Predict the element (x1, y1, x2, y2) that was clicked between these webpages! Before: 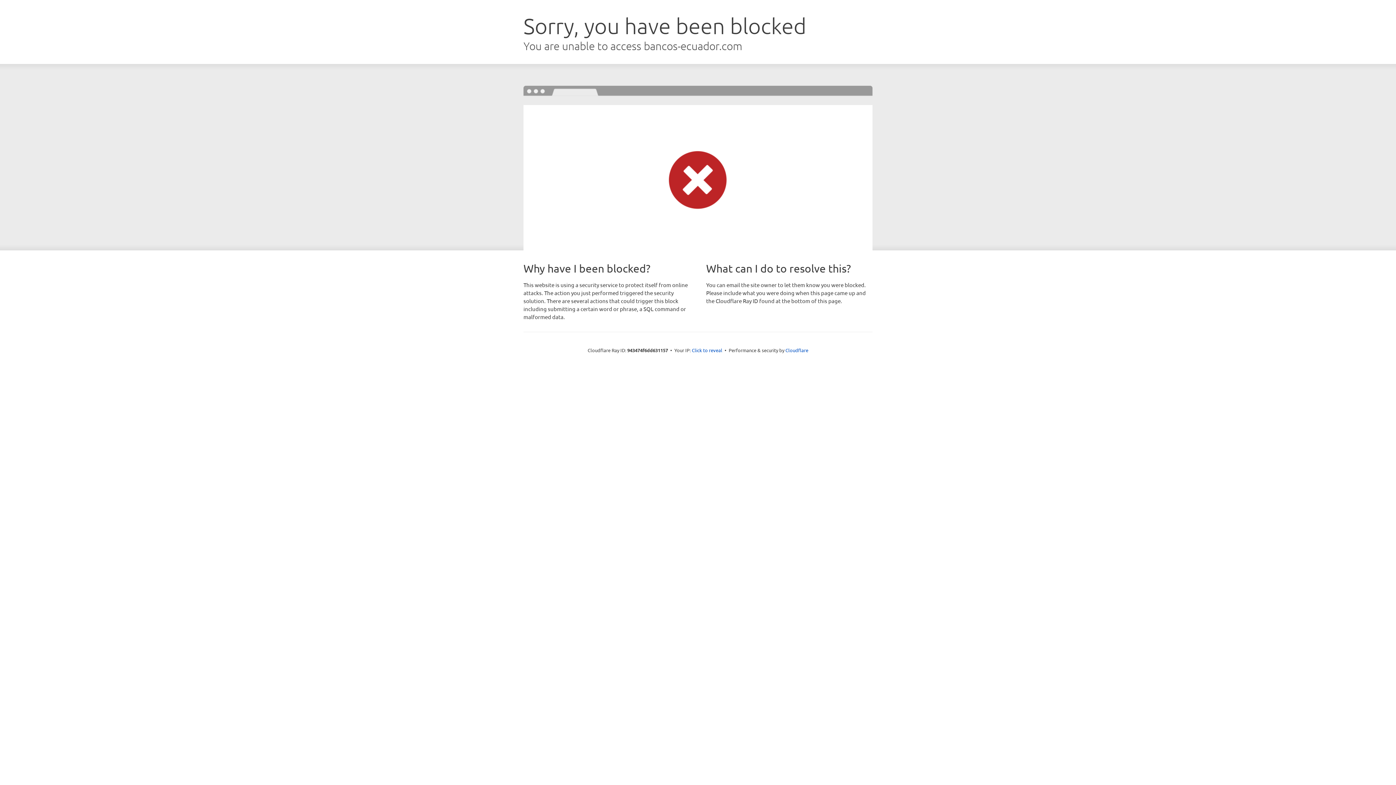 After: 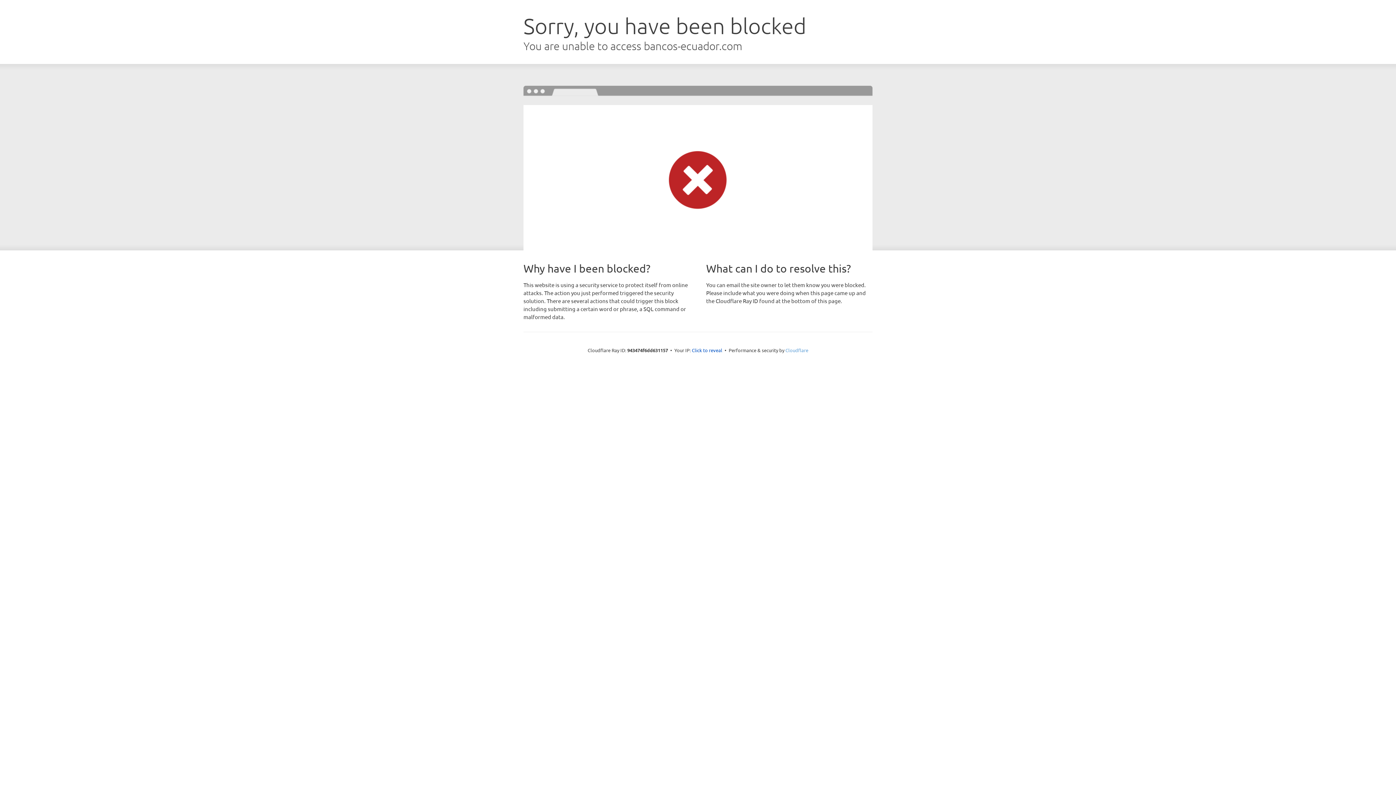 Action: bbox: (785, 347, 808, 353) label: Cloudflare